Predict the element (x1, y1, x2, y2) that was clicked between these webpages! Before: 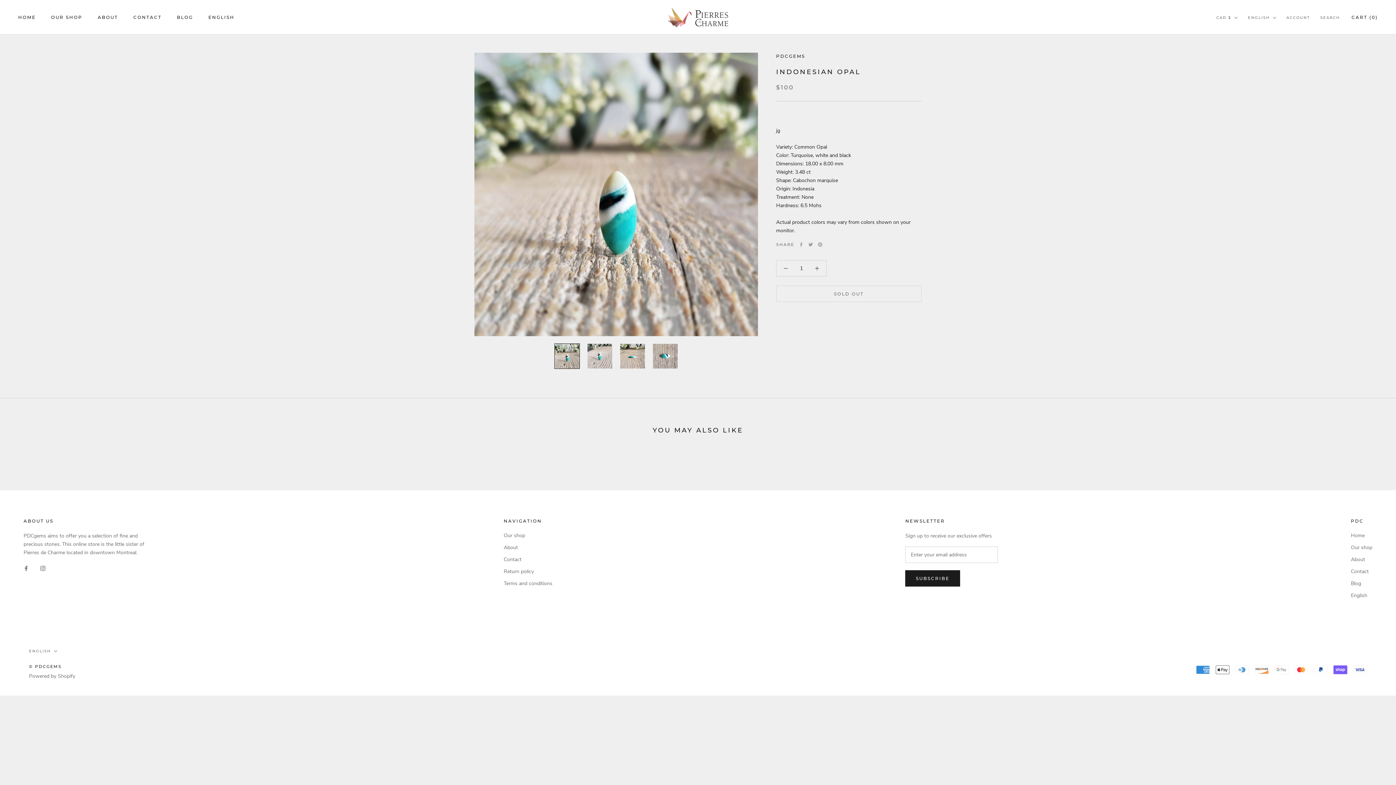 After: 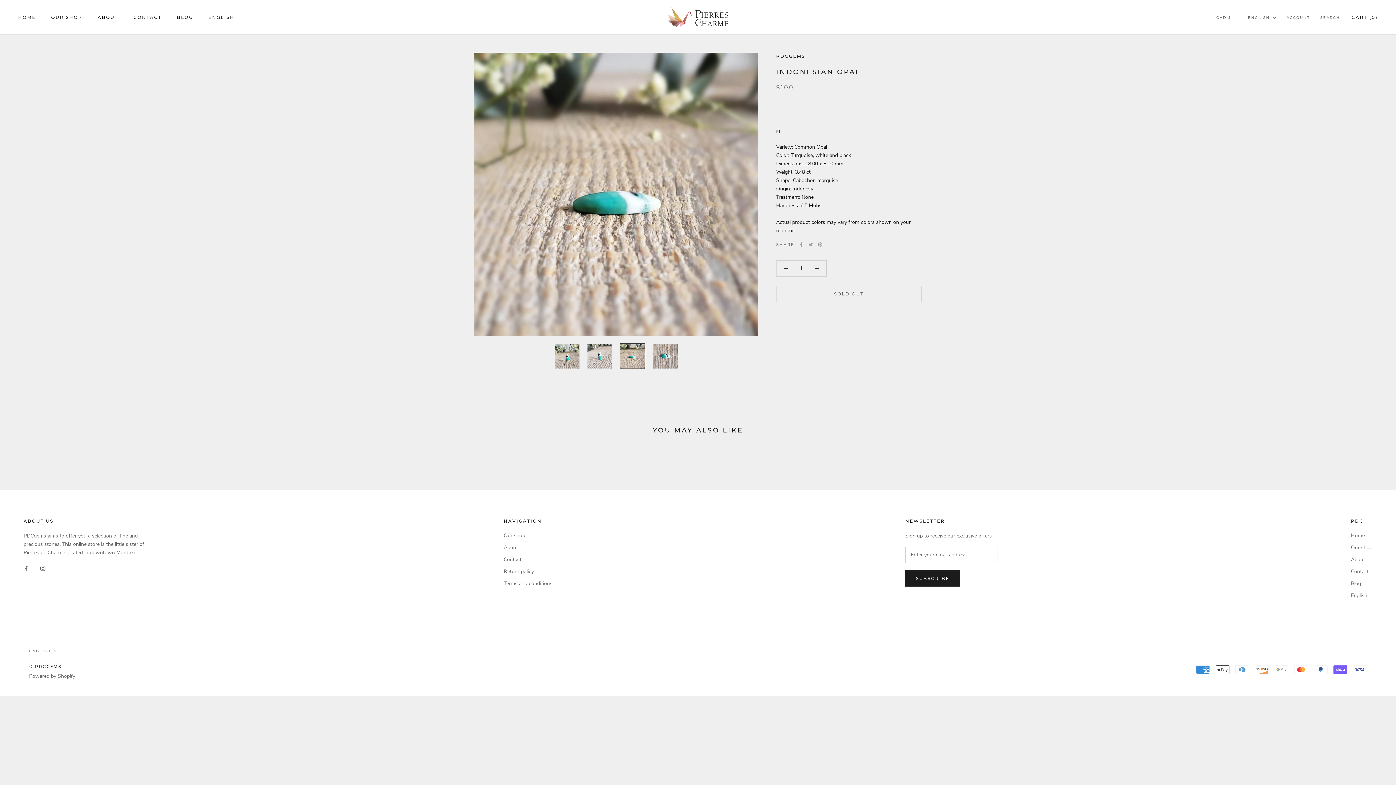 Action: bbox: (620, 343, 645, 368)